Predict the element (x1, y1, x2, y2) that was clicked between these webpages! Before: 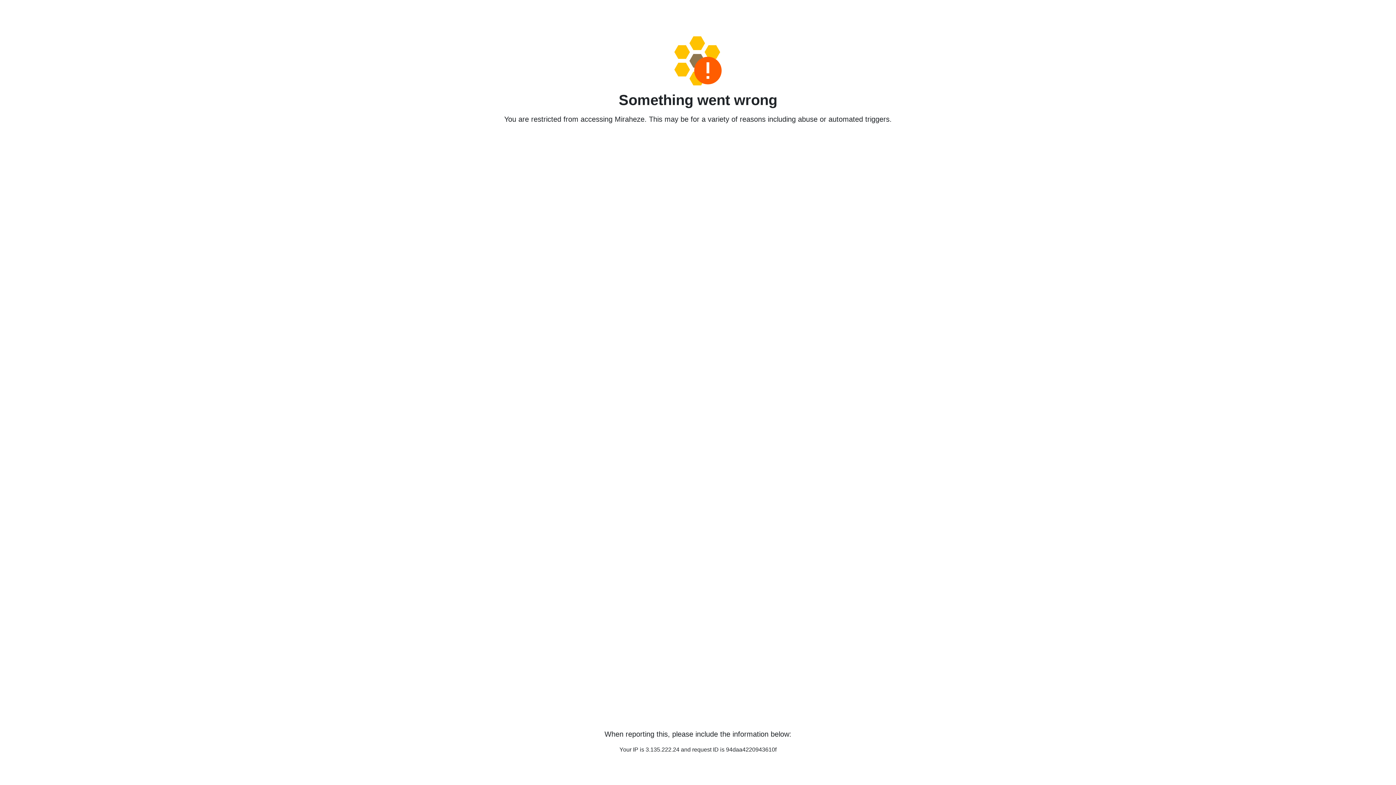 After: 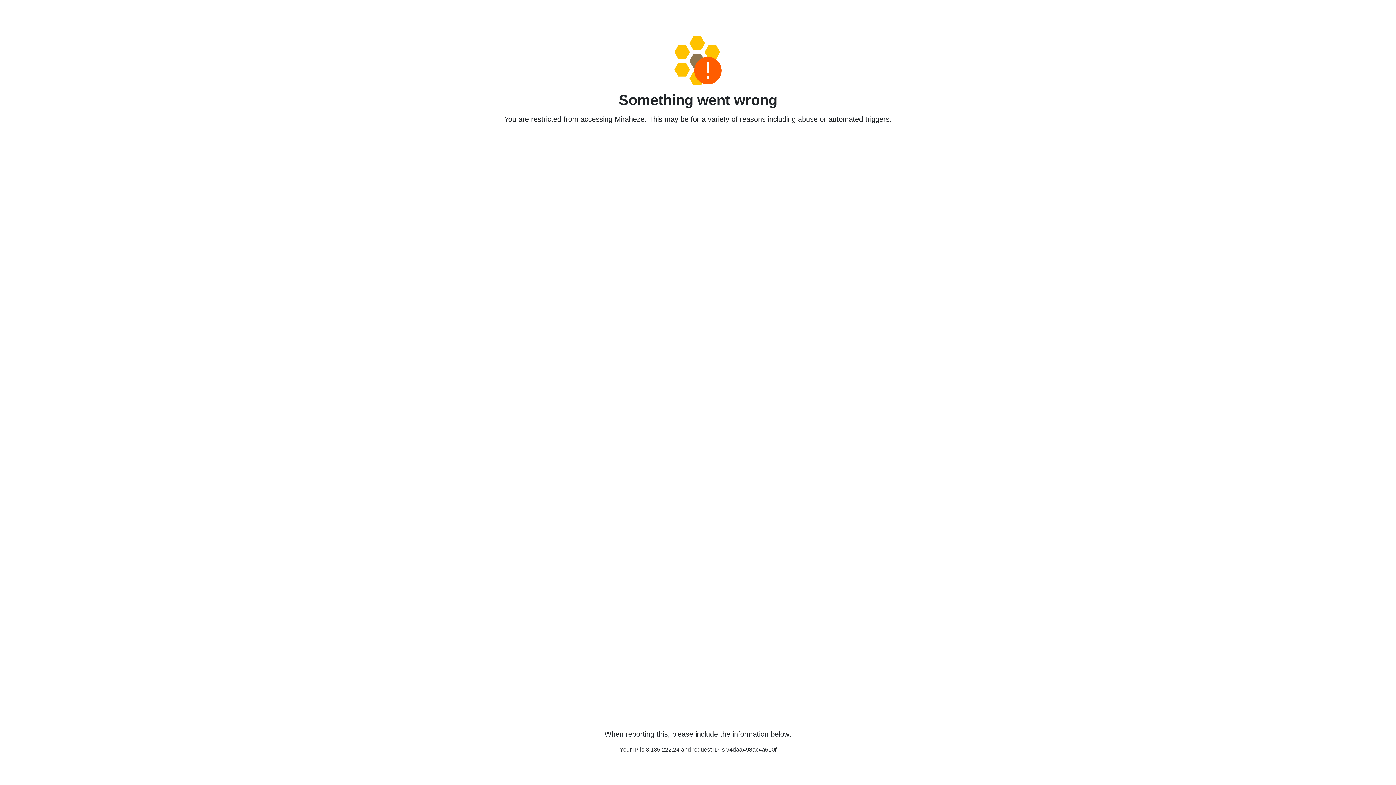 Action: bbox: (458, 36, 938, 85)